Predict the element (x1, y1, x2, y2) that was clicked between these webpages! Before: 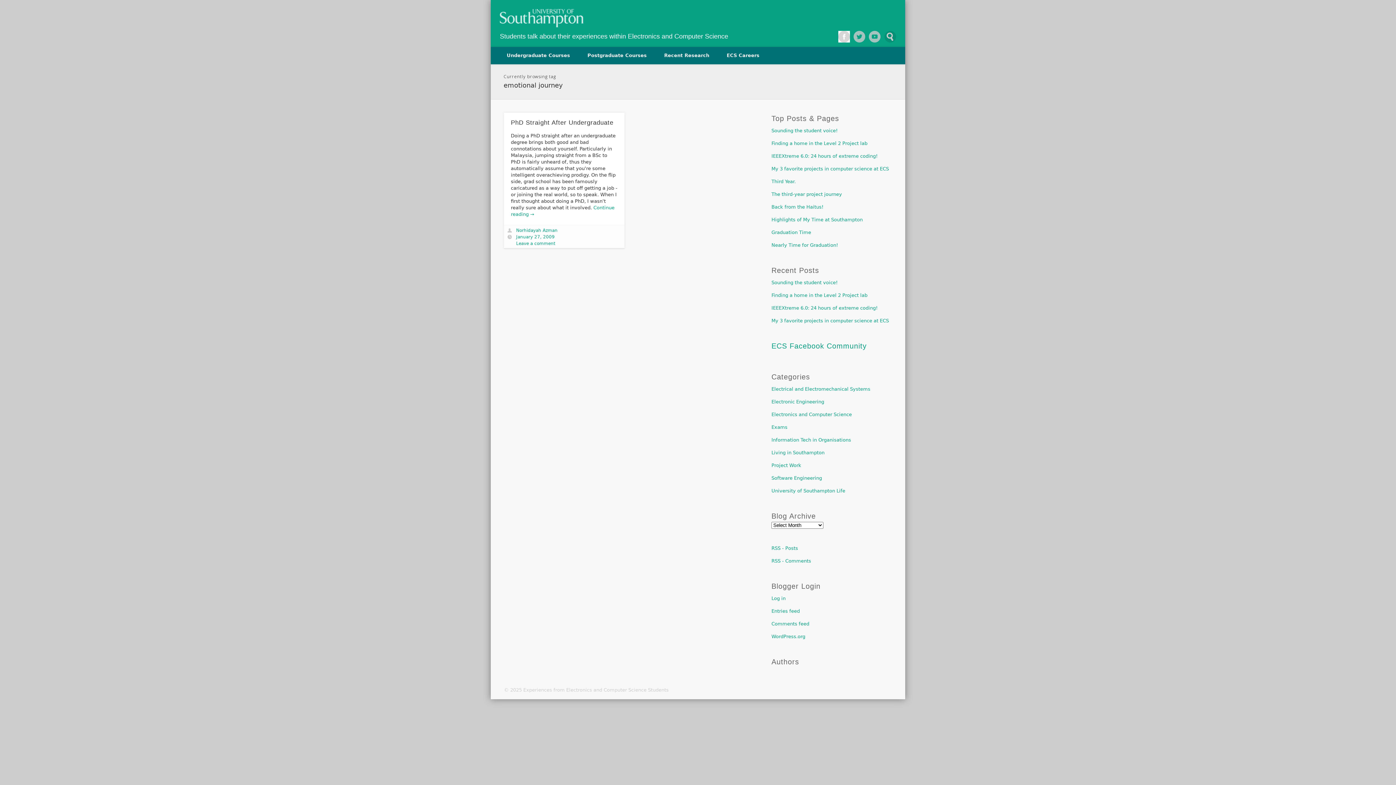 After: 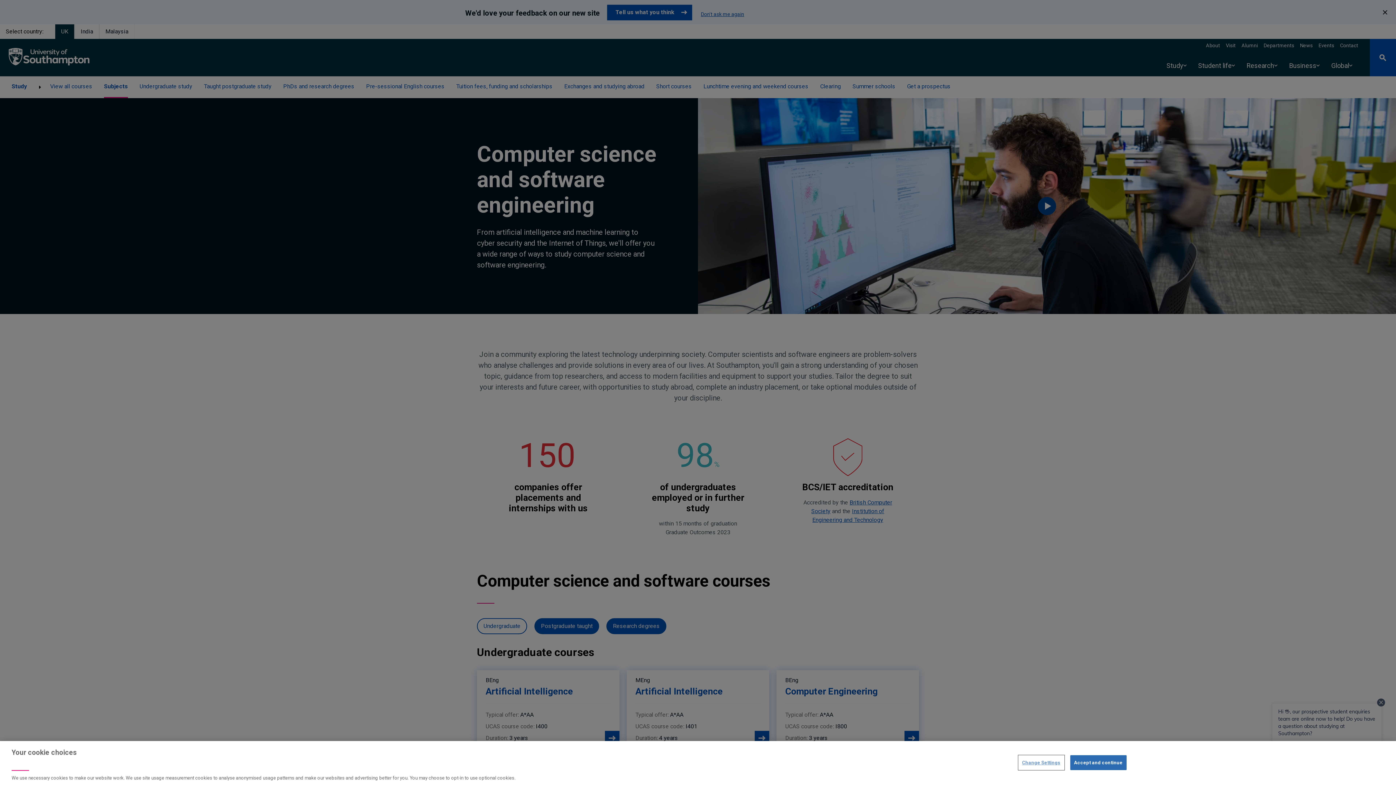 Action: label: Postgraduate Courses bbox: (578, 46, 655, 64)